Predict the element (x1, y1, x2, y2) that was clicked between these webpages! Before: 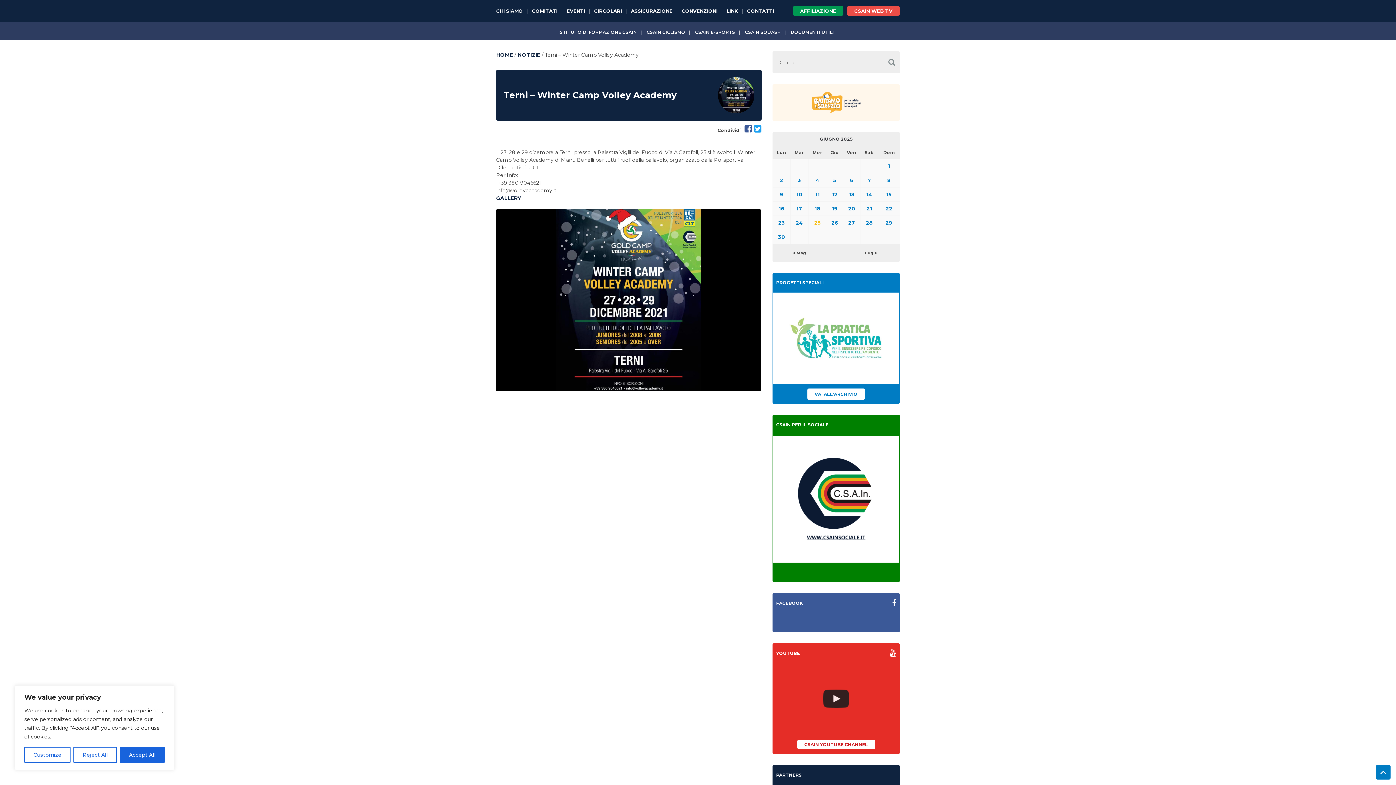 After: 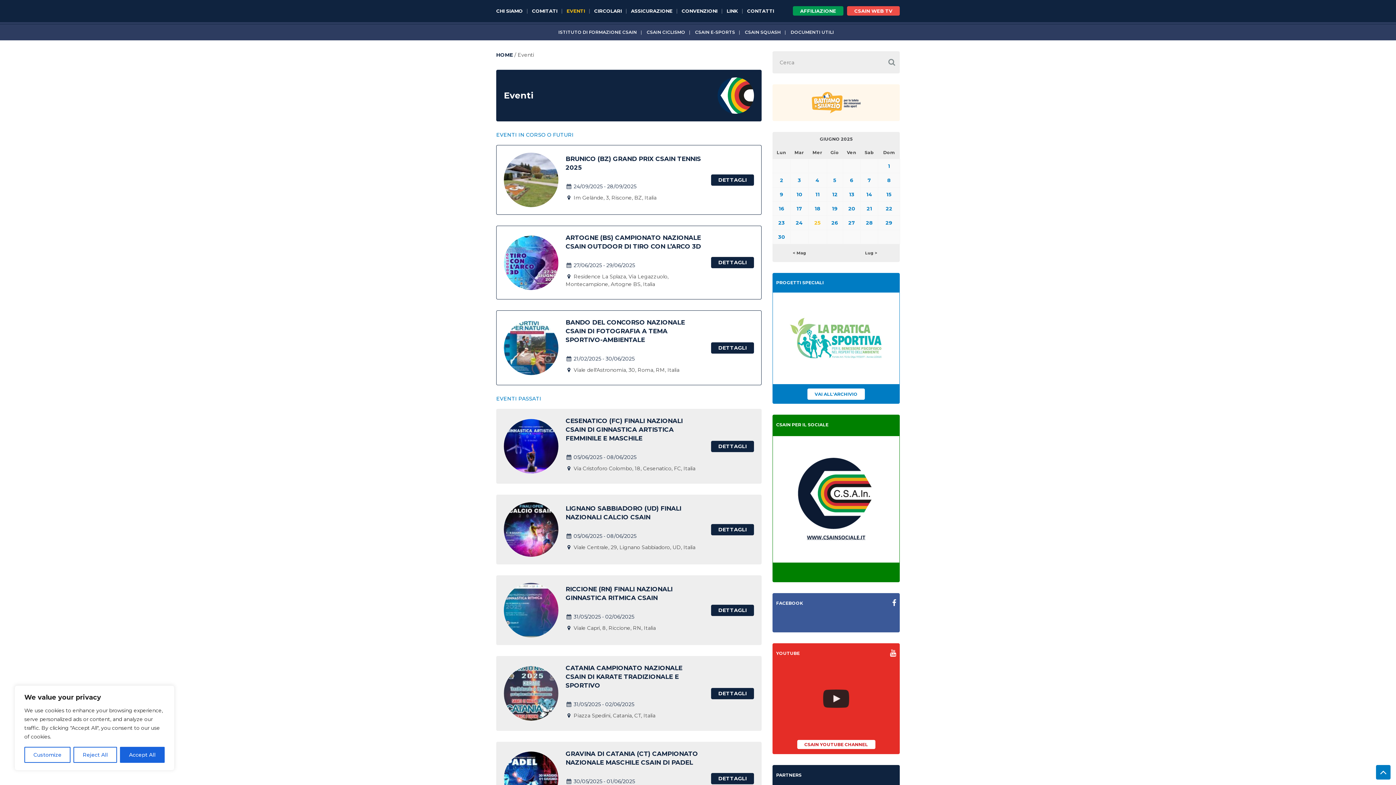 Action: label: 29 bbox: (885, 219, 892, 226)